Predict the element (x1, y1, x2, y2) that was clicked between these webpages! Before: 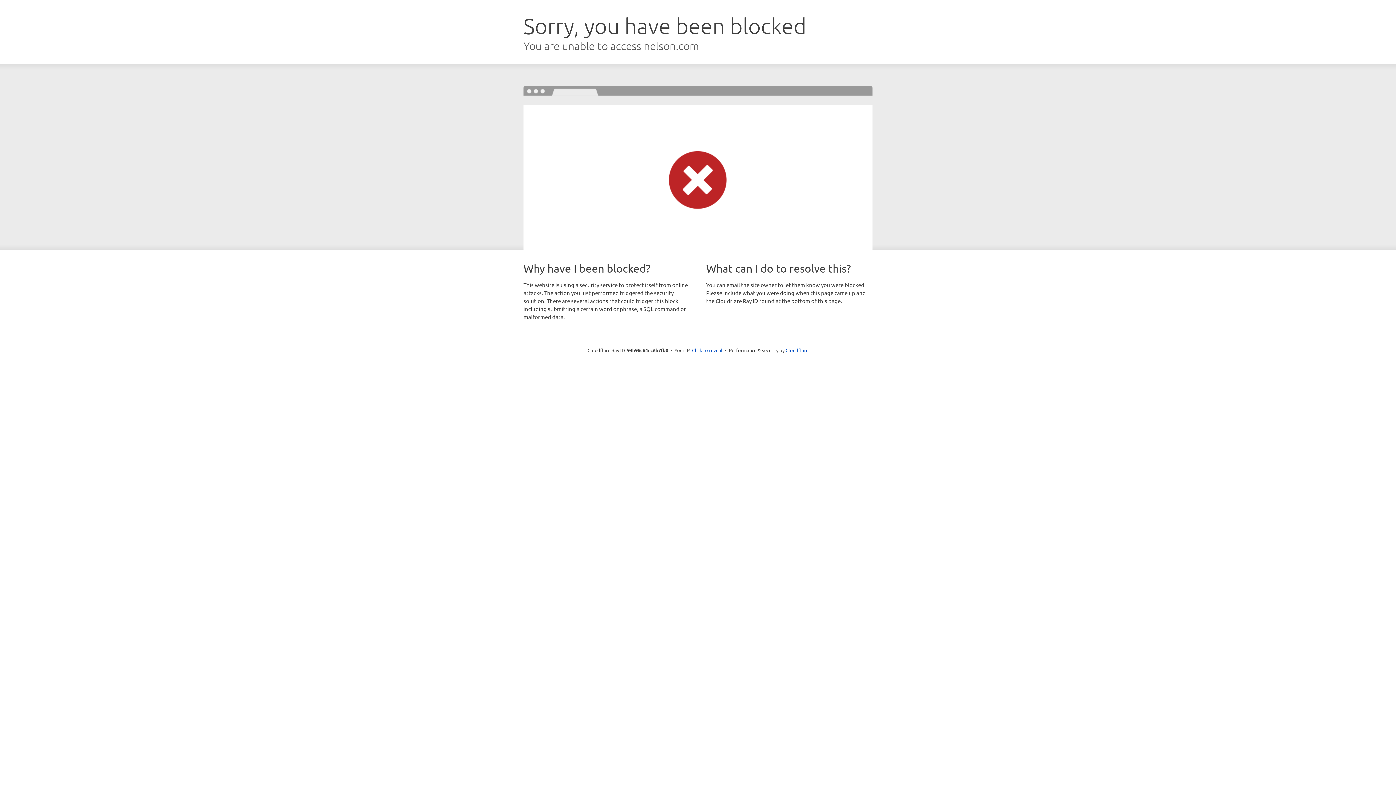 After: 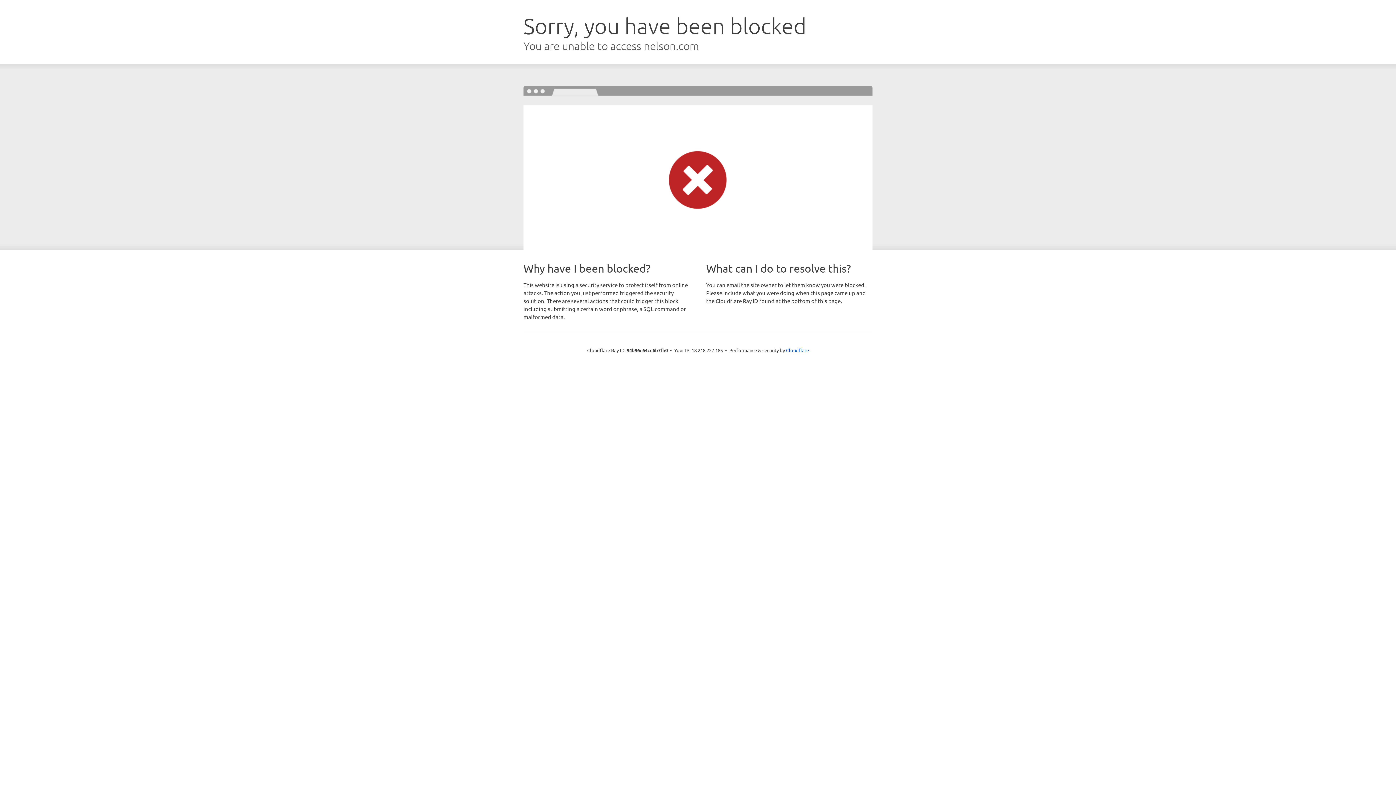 Action: label: Click to reveal bbox: (692, 346, 722, 353)